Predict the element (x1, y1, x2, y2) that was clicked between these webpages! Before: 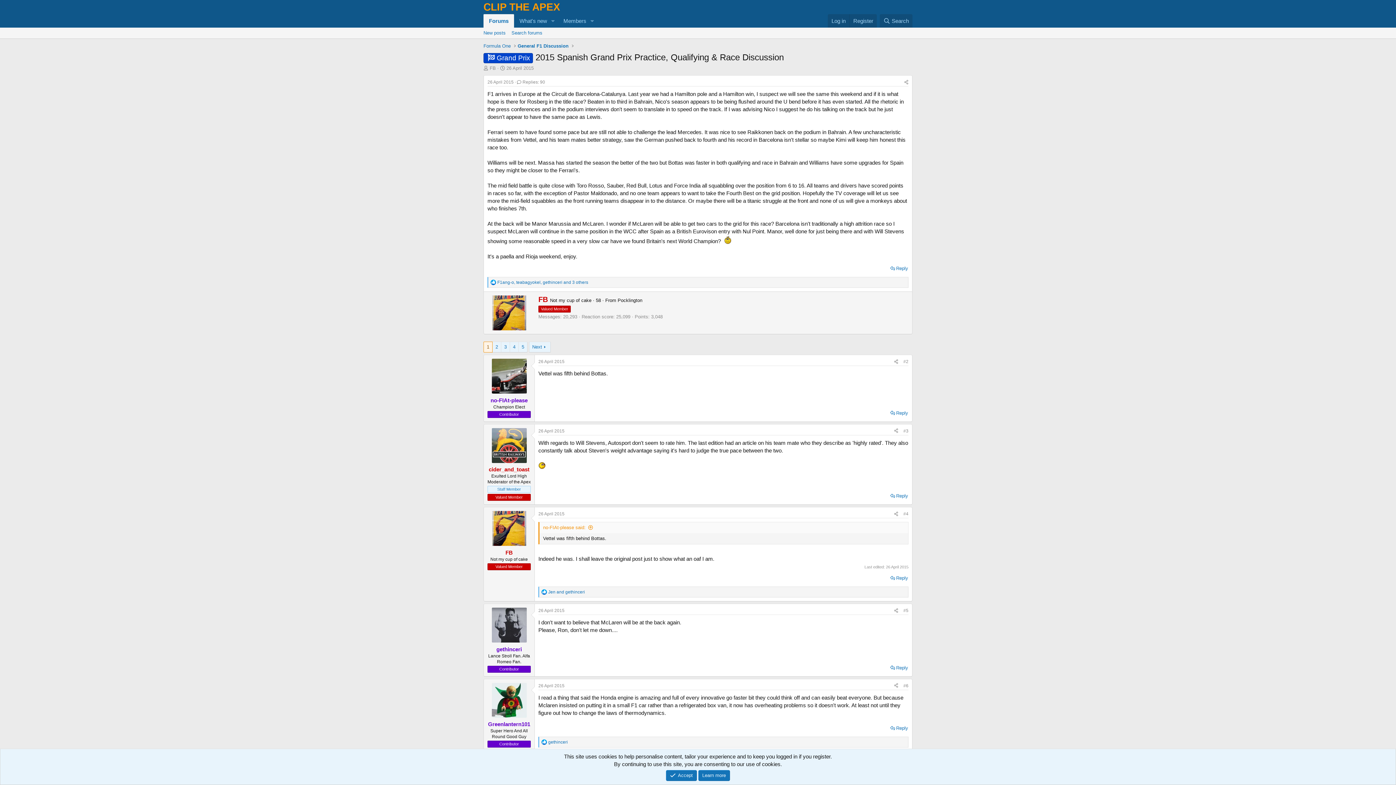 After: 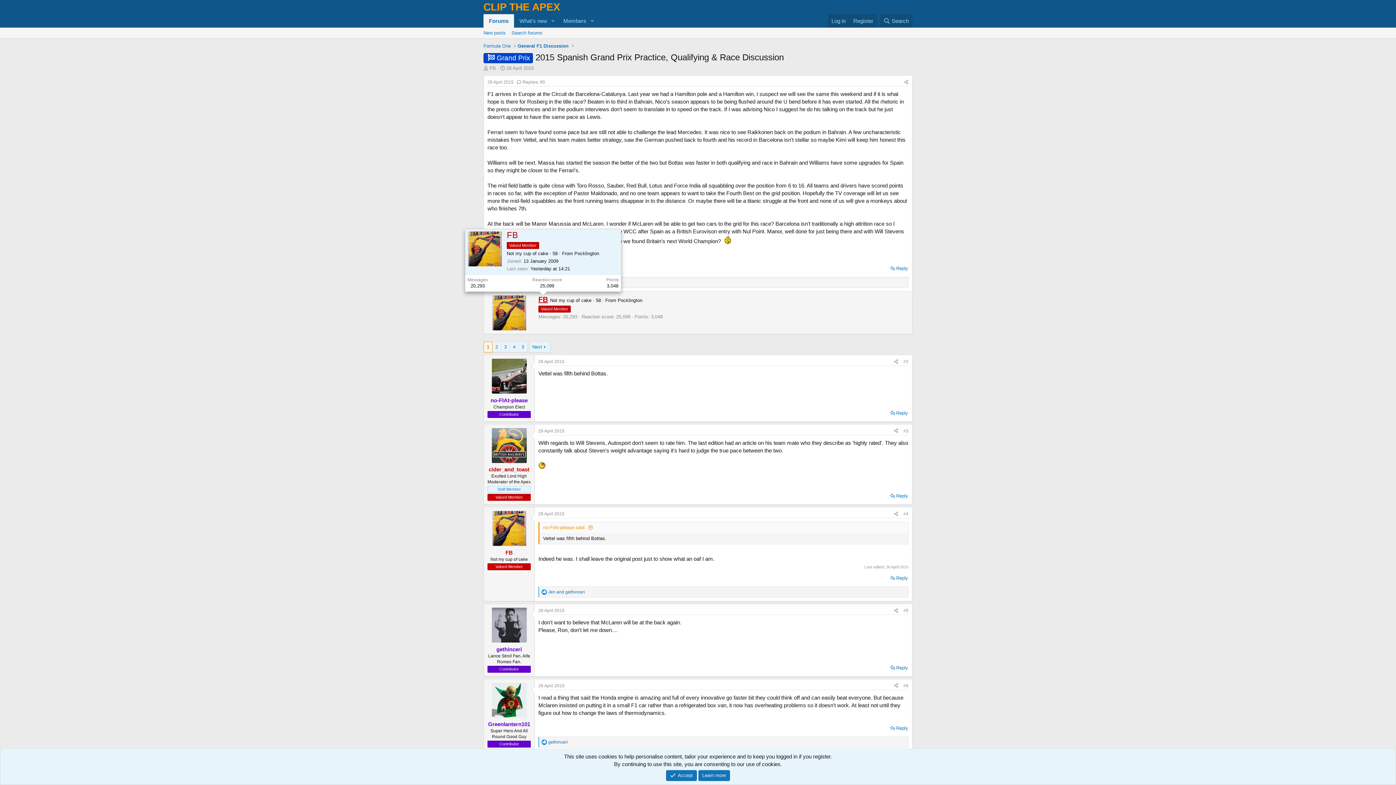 Action: bbox: (538, 295, 548, 303) label: FB